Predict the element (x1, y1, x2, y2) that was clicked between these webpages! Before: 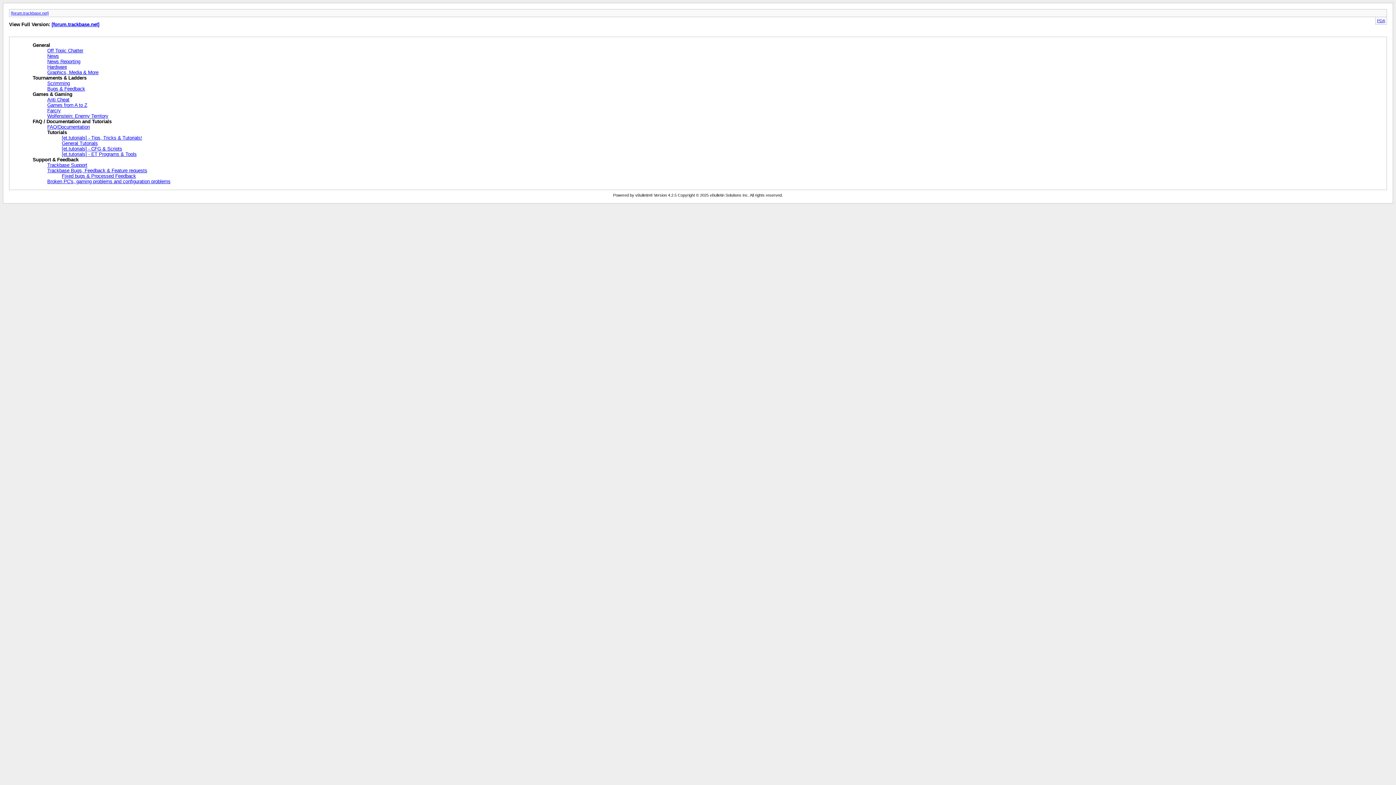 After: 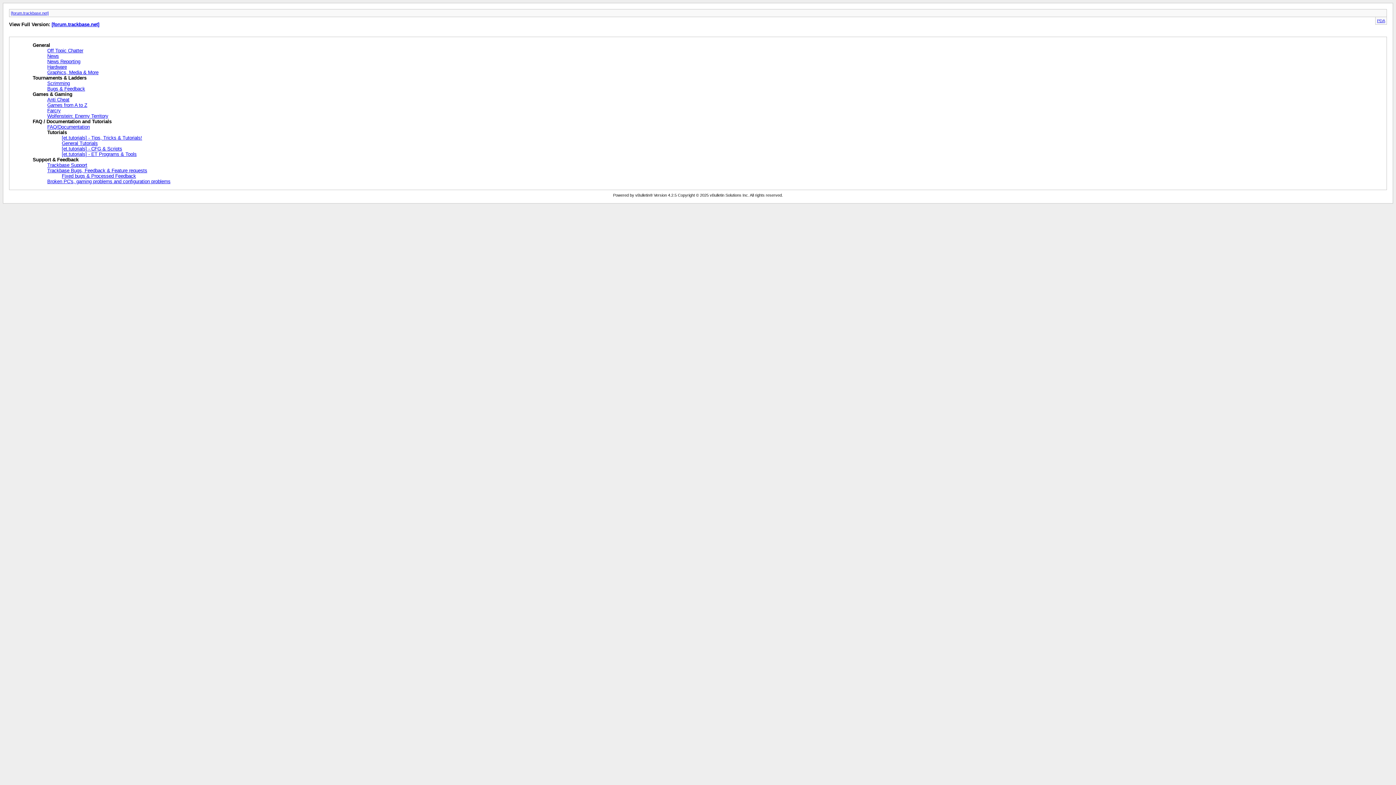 Action: label: General bbox: (32, 42, 50, 47)